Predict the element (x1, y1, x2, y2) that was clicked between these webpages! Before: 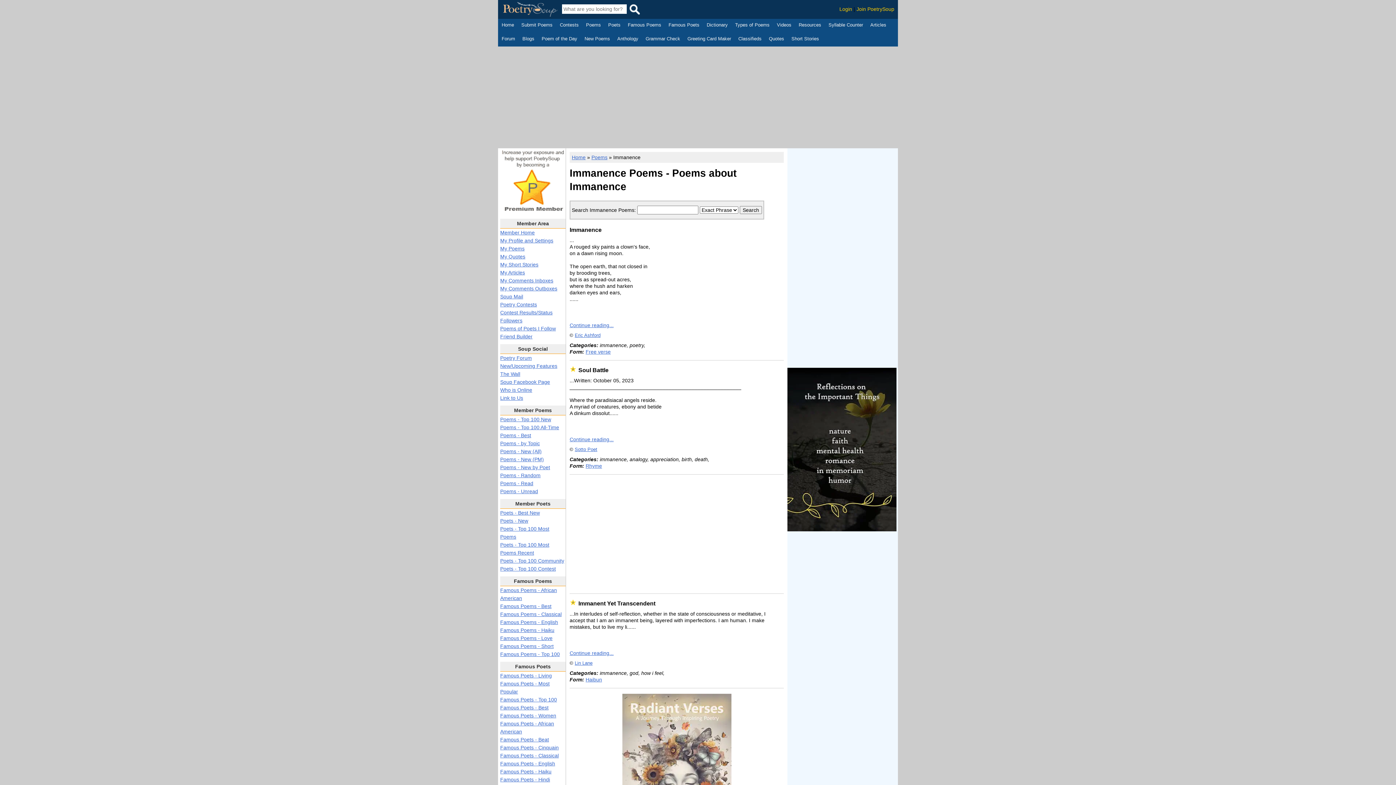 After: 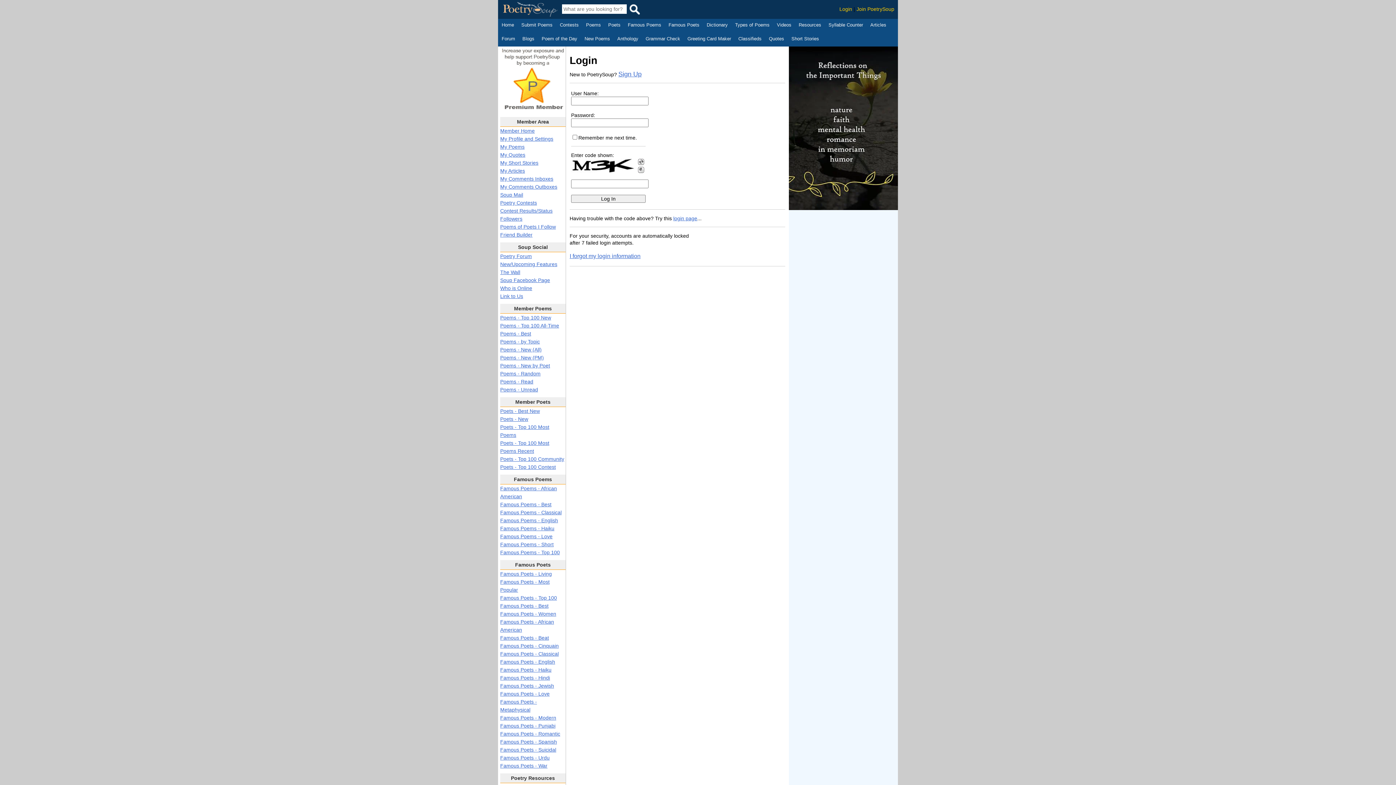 Action: bbox: (500, 285, 557, 291) label: My Comments Outboxes